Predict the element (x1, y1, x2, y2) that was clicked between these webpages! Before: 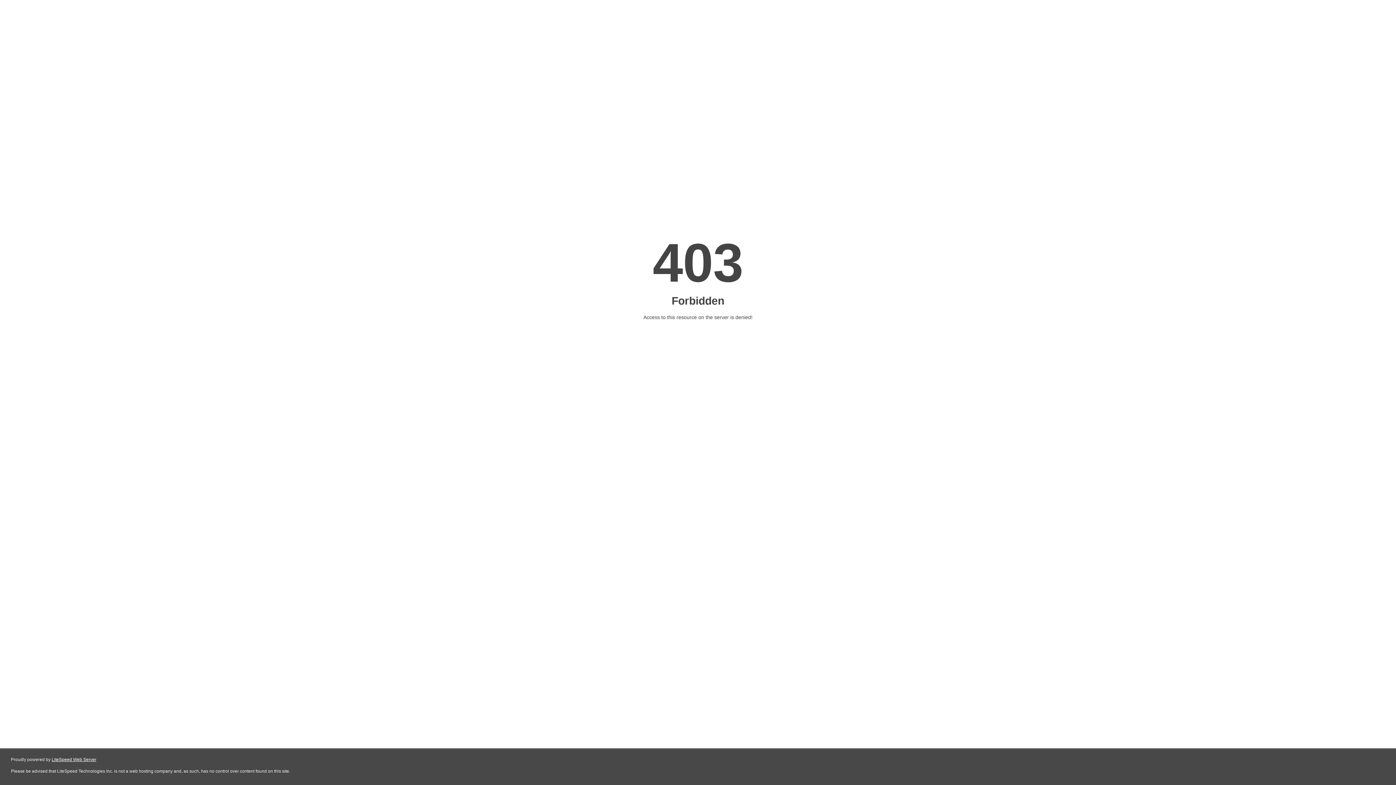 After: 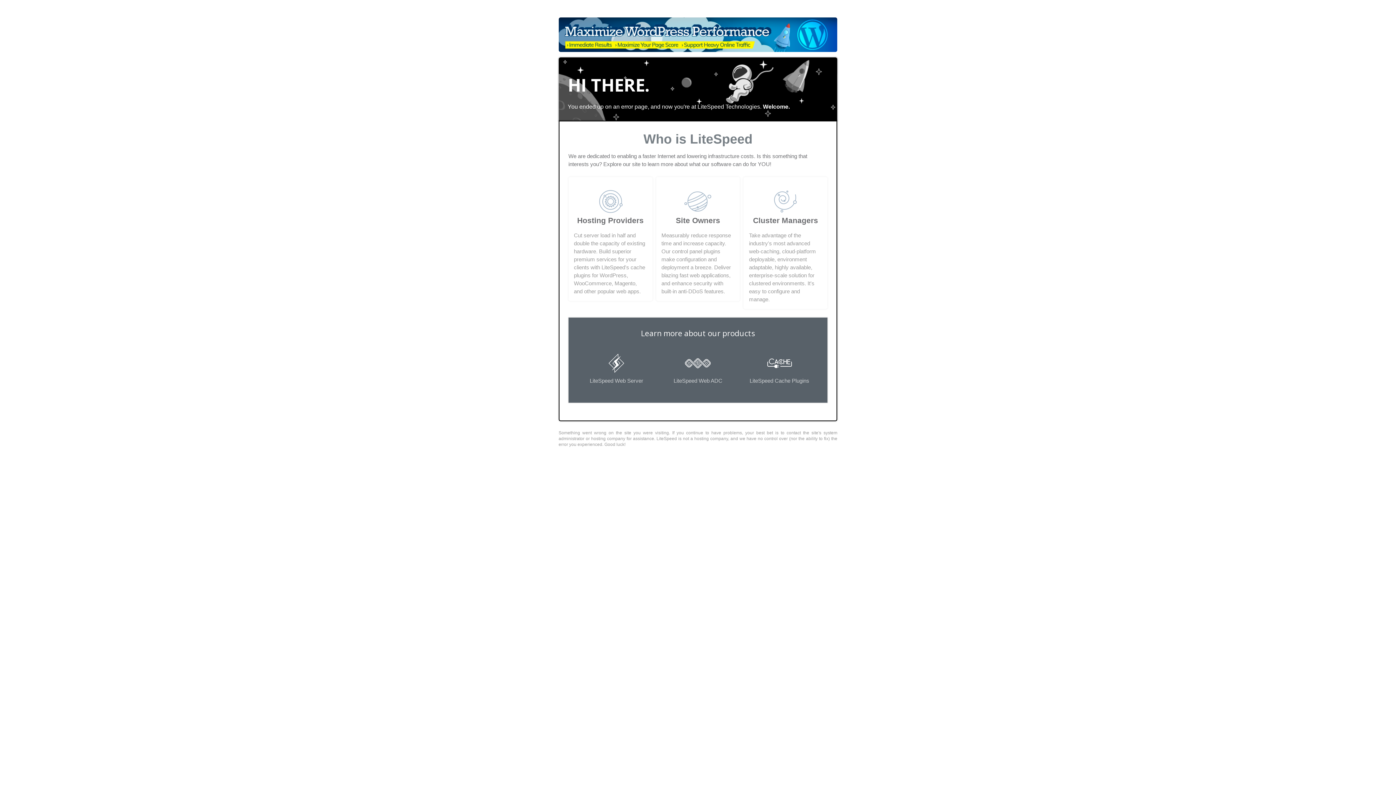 Action: label: LiteSpeed Web Server bbox: (51, 757, 96, 762)